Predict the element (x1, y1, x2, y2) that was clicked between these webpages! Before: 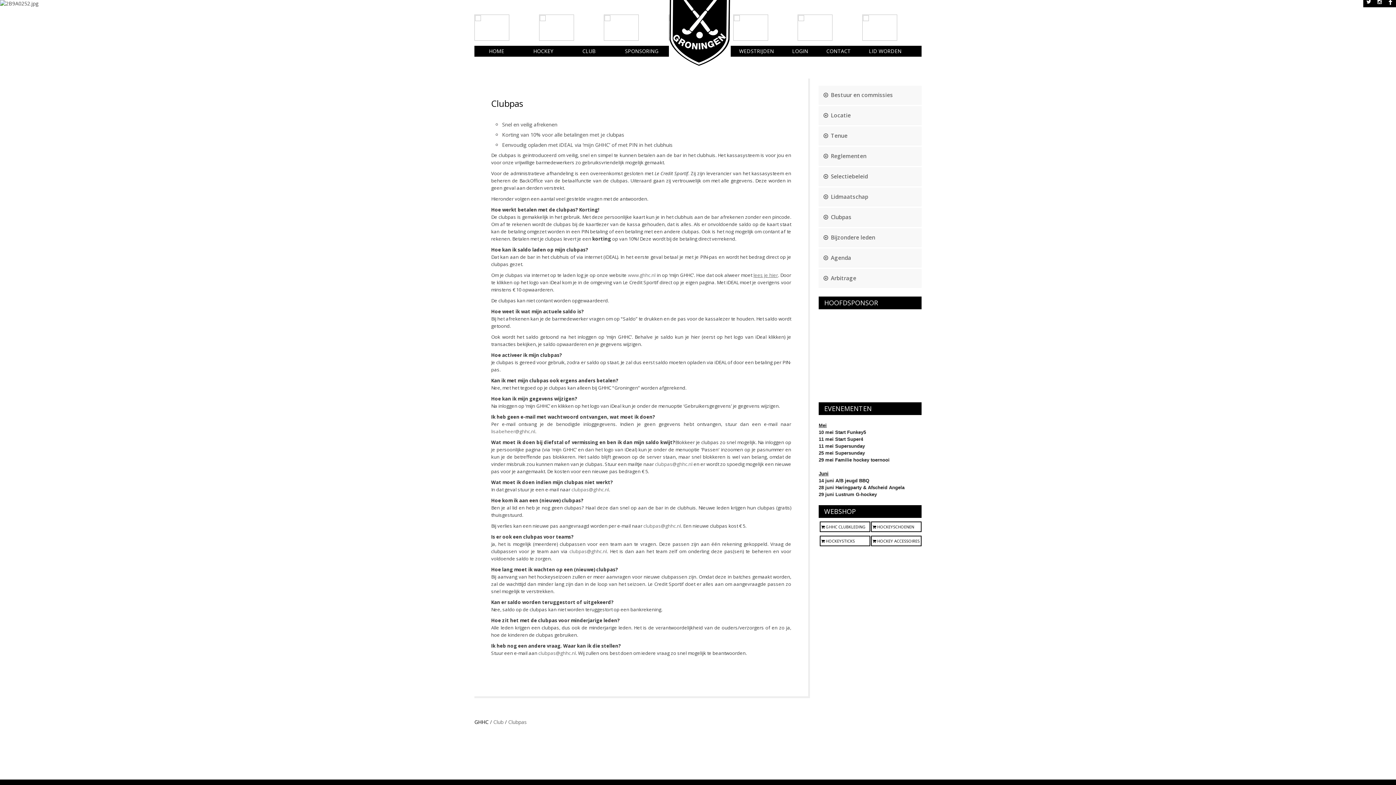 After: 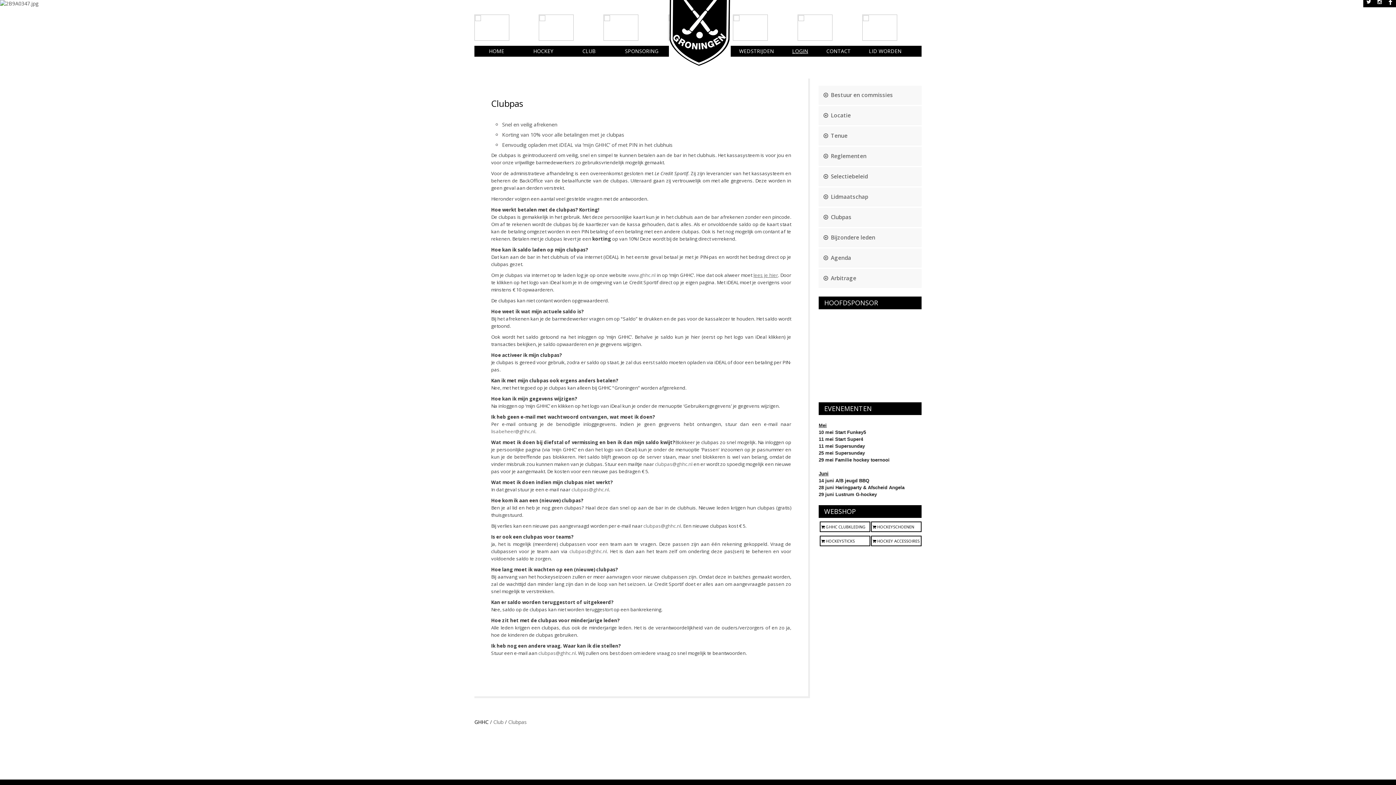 Action: bbox: (788, 45, 812, 56) label: LOGIN